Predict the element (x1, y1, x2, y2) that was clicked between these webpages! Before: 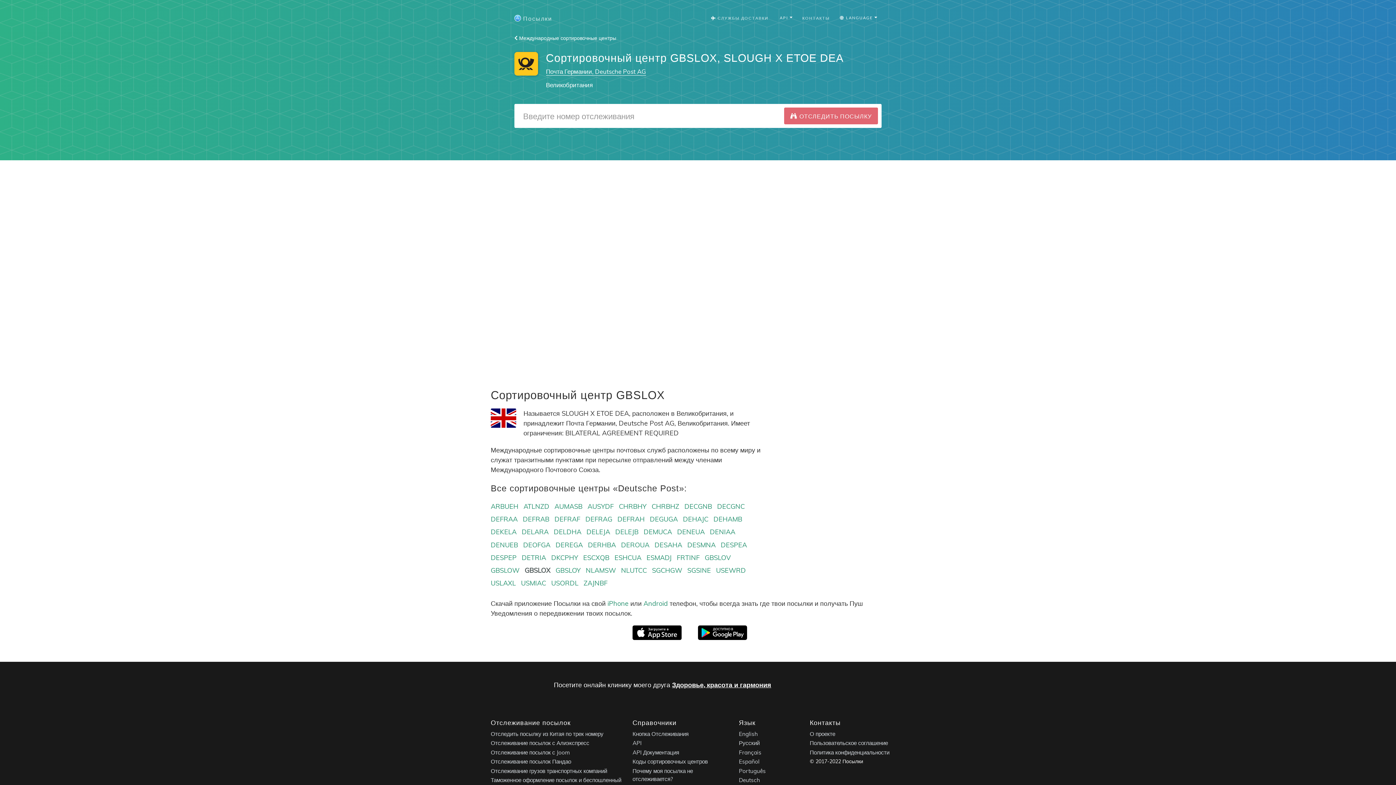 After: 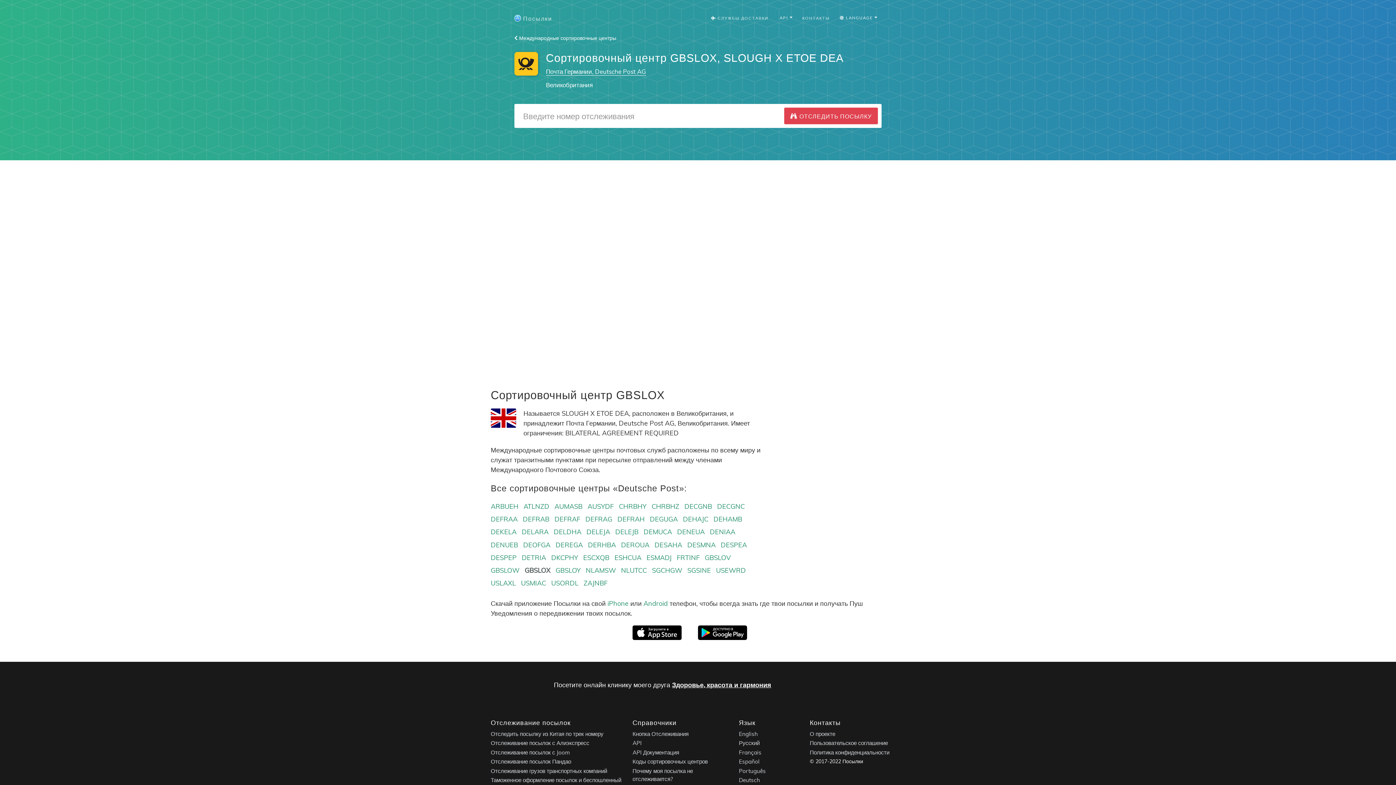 Action: label:  ОТСЛЕДИТЬ ПОСЫЛКУ bbox: (784, 107, 878, 124)